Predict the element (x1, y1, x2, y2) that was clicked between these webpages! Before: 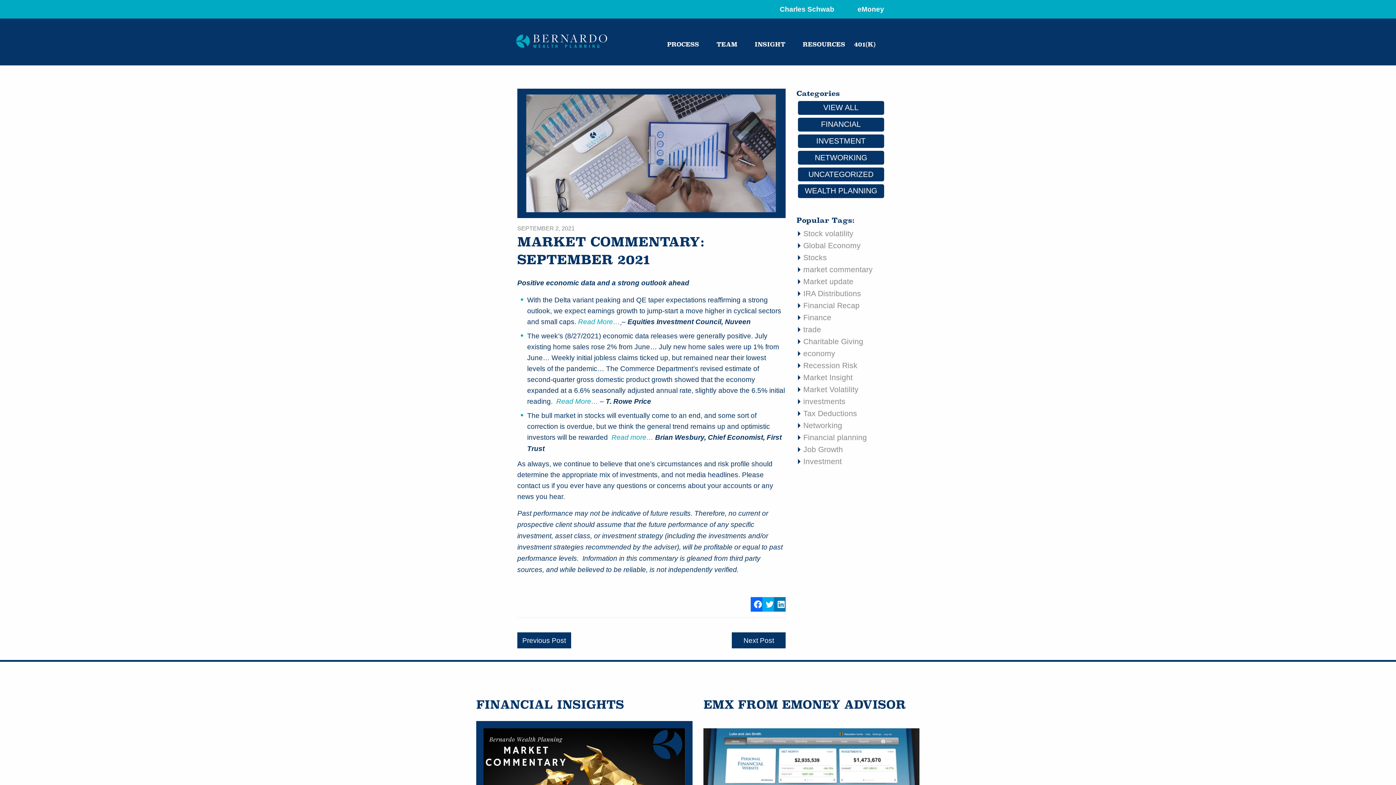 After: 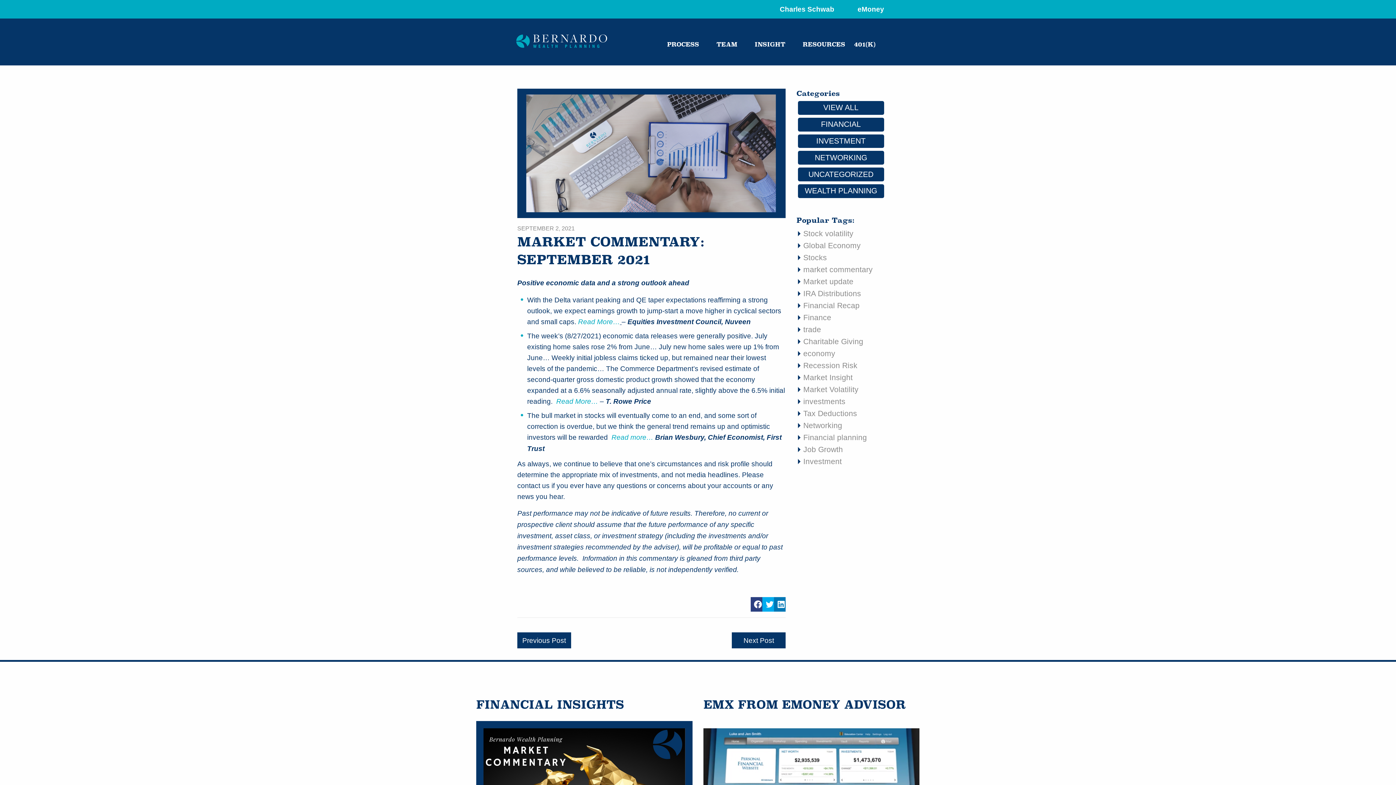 Action: label: Click to share on Facebook (Opens in new window) bbox: (750, 597, 762, 611)